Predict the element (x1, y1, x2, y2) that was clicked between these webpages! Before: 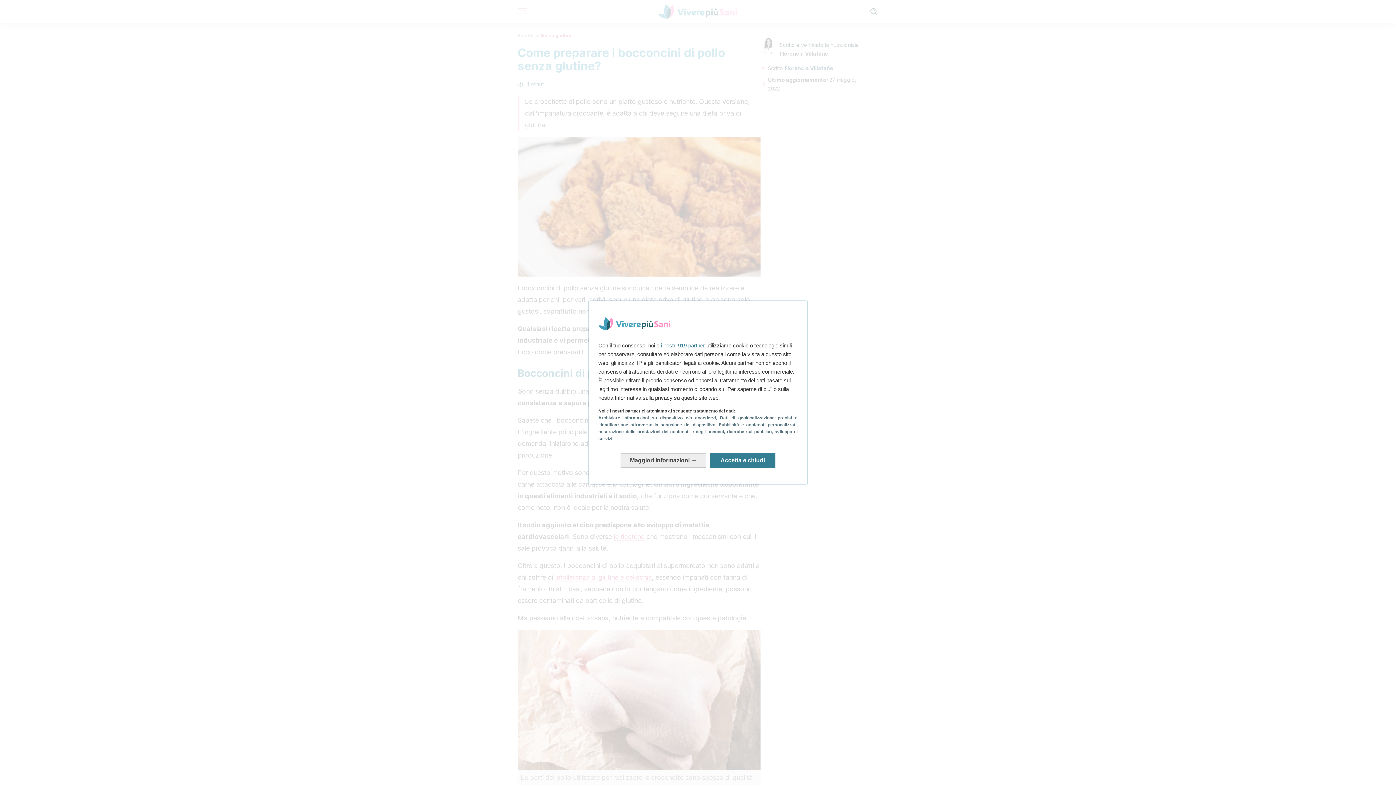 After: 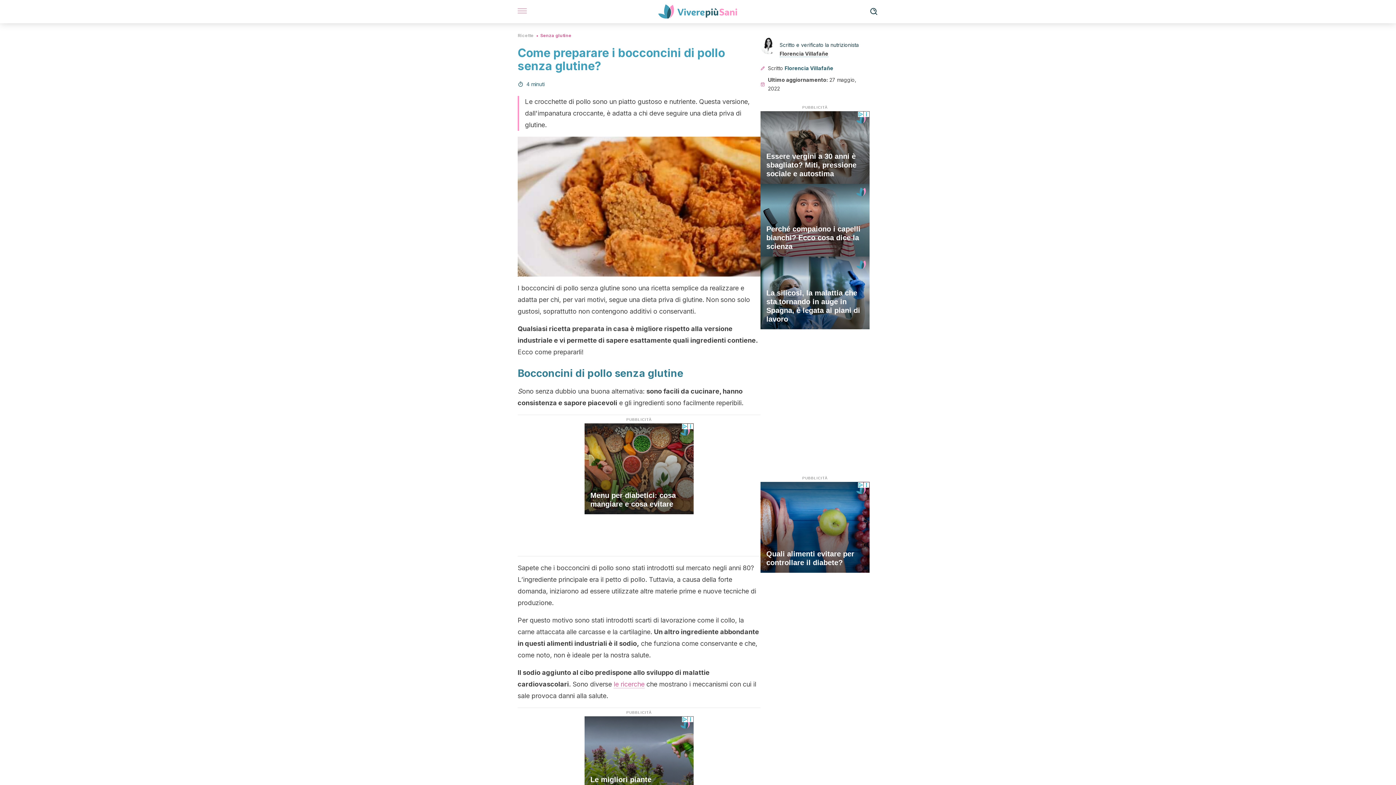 Action: label: Accetta e chiudi: Accetta l'elaborazione dei dati e chiudi bbox: (710, 446, 775, 461)